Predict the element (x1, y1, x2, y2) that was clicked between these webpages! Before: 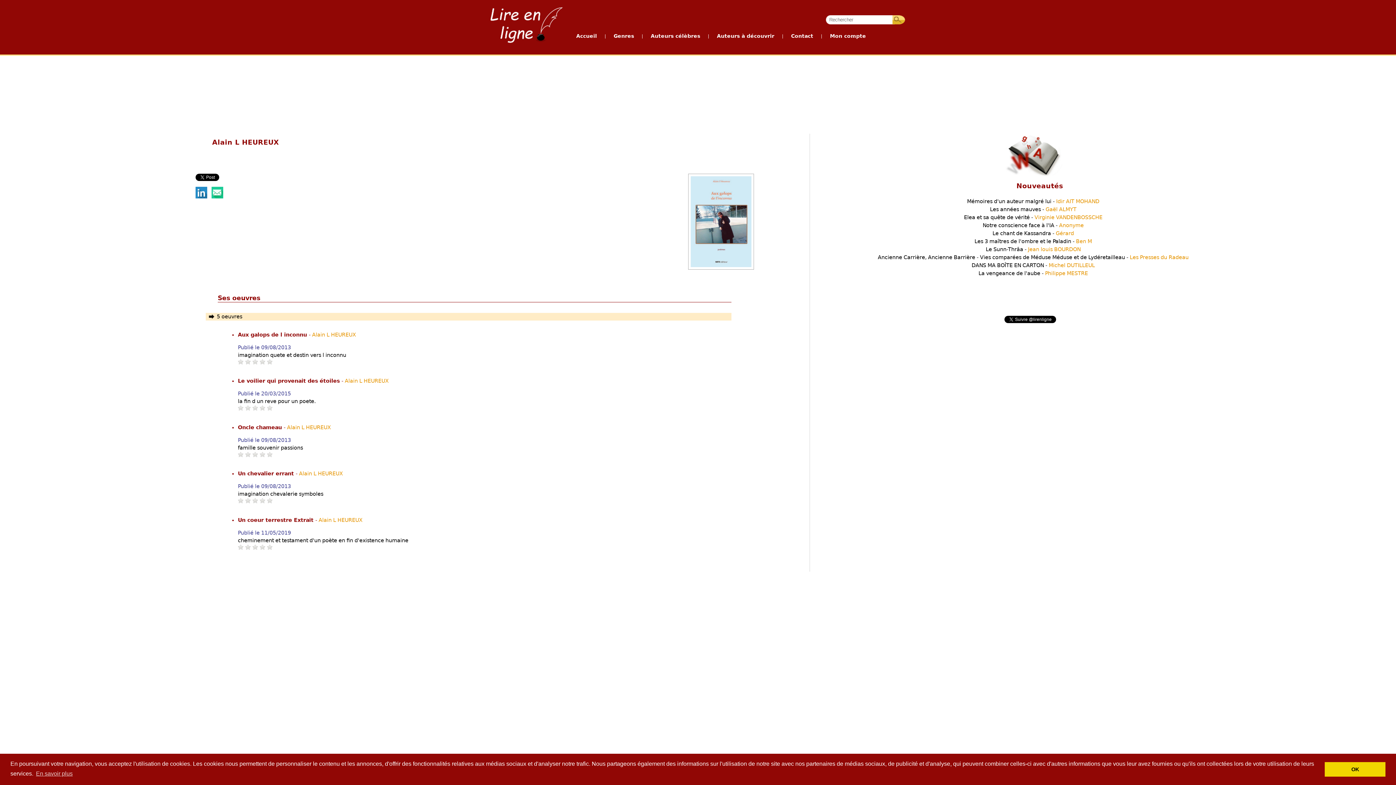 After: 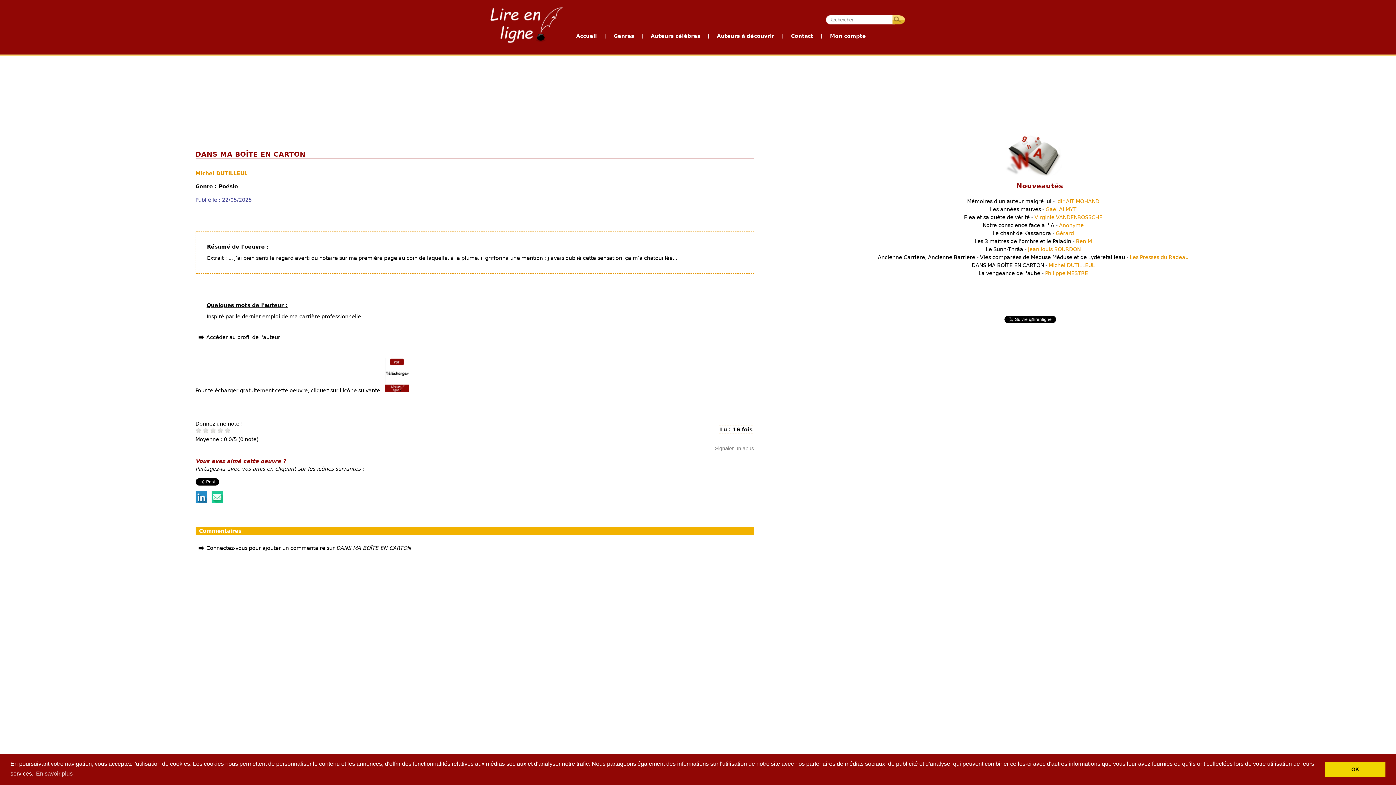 Action: bbox: (971, 262, 1095, 268) label: DANS MA BOÎTE EN CARTON - Michel DUTILLEUL